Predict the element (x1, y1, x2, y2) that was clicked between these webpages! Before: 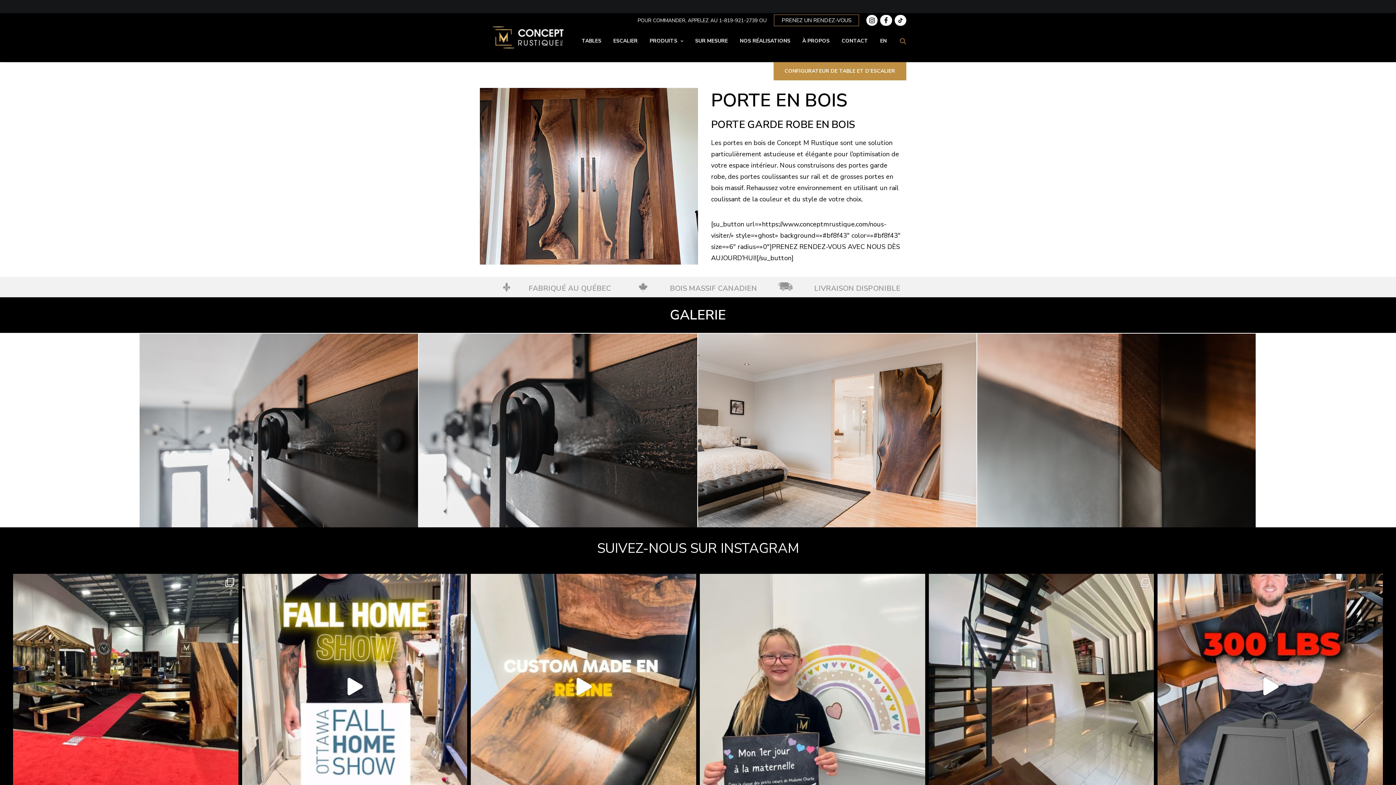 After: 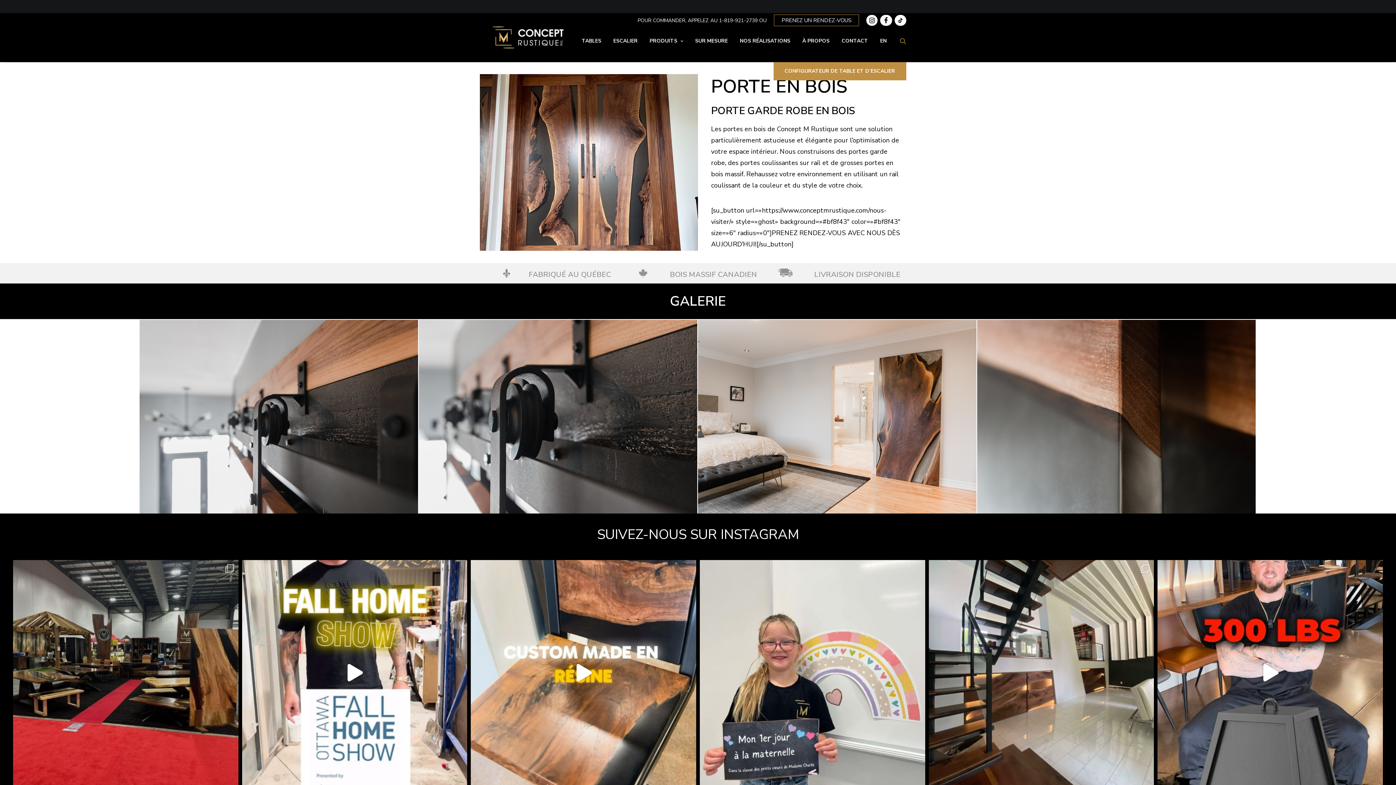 Action: label: Ottawa Home show … it was nice to see you :) Ne bbox: (13, 574, 238, 799)